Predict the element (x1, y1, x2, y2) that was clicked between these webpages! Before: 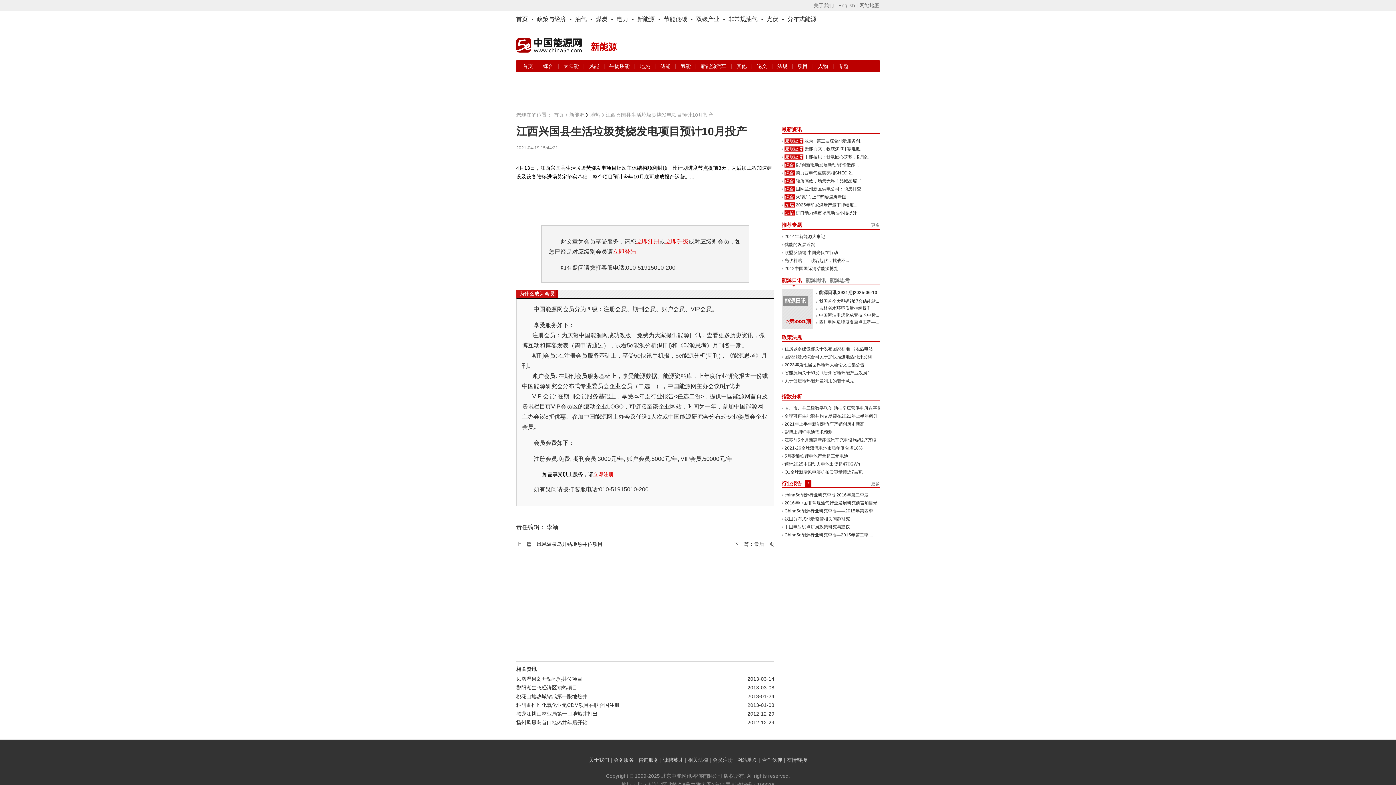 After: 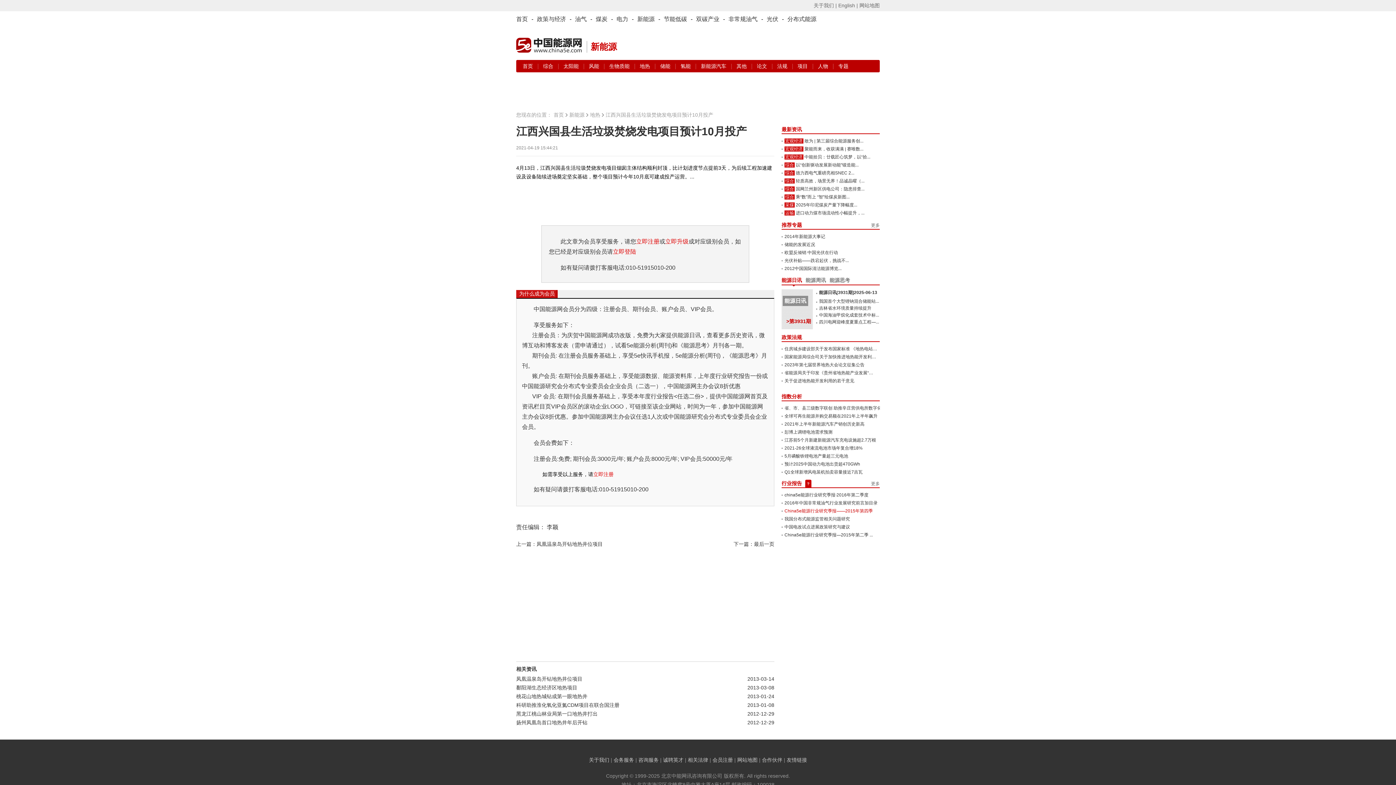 Action: bbox: (784, 508, 873, 513) label: China5e能源行业研究季报——2015年第四季